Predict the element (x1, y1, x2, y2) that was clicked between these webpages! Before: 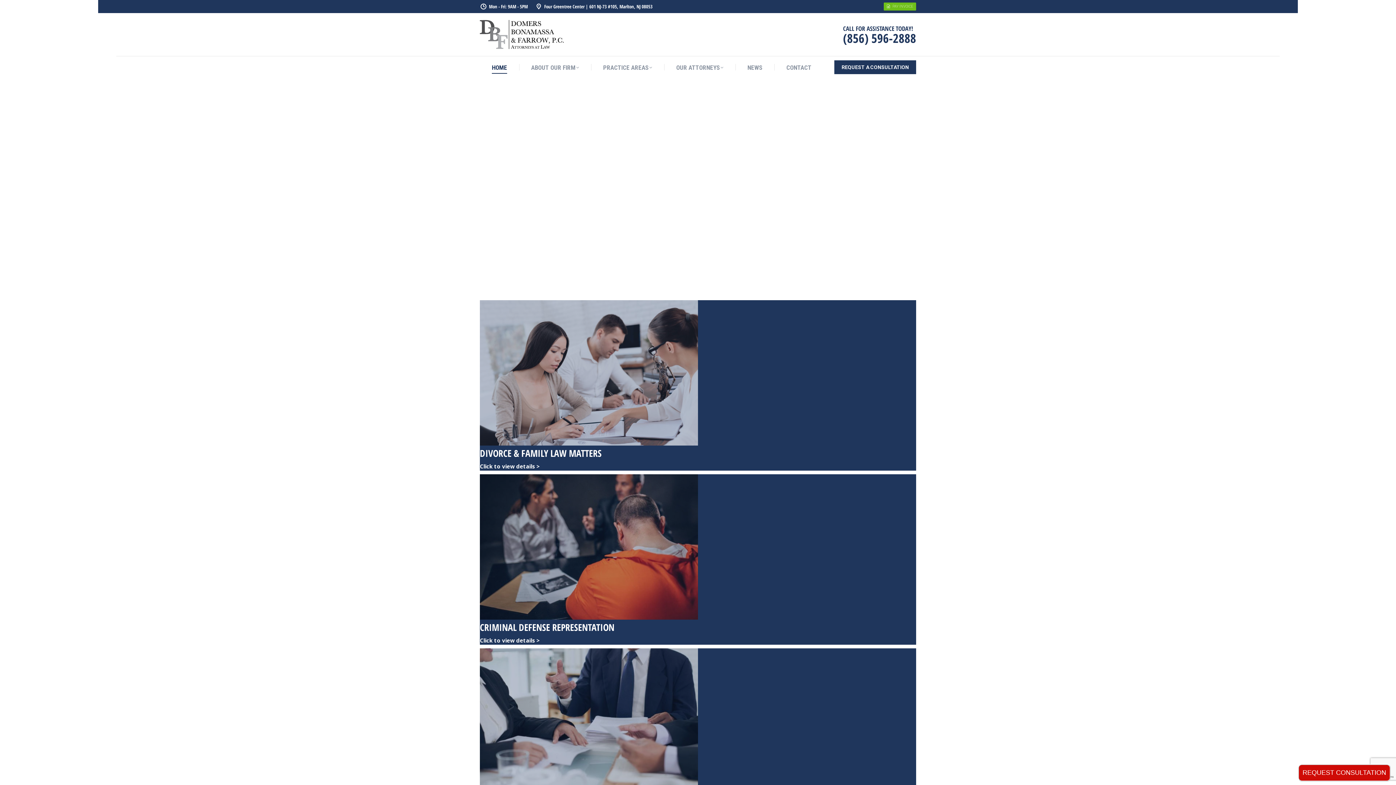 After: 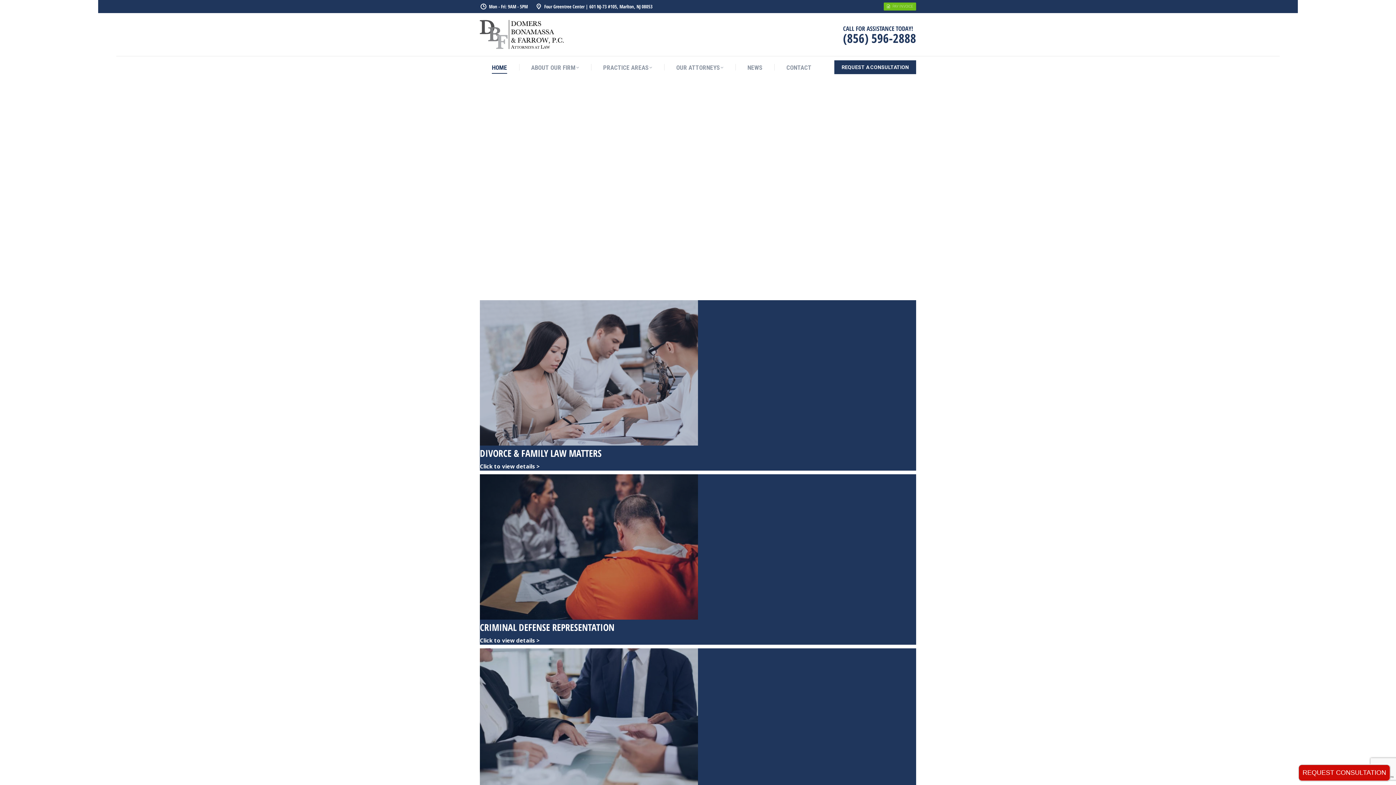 Action: bbox: (492, 62, 507, 73) label: HOME